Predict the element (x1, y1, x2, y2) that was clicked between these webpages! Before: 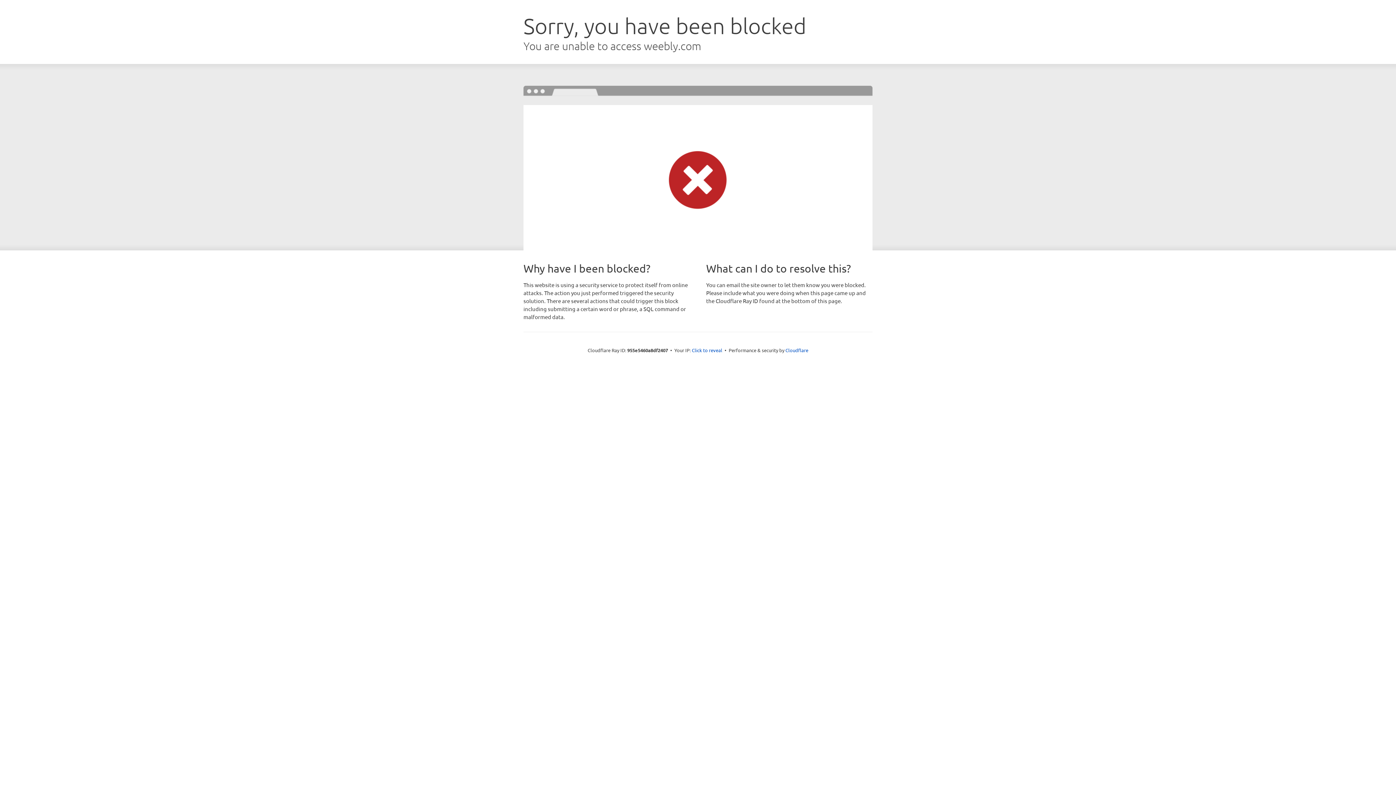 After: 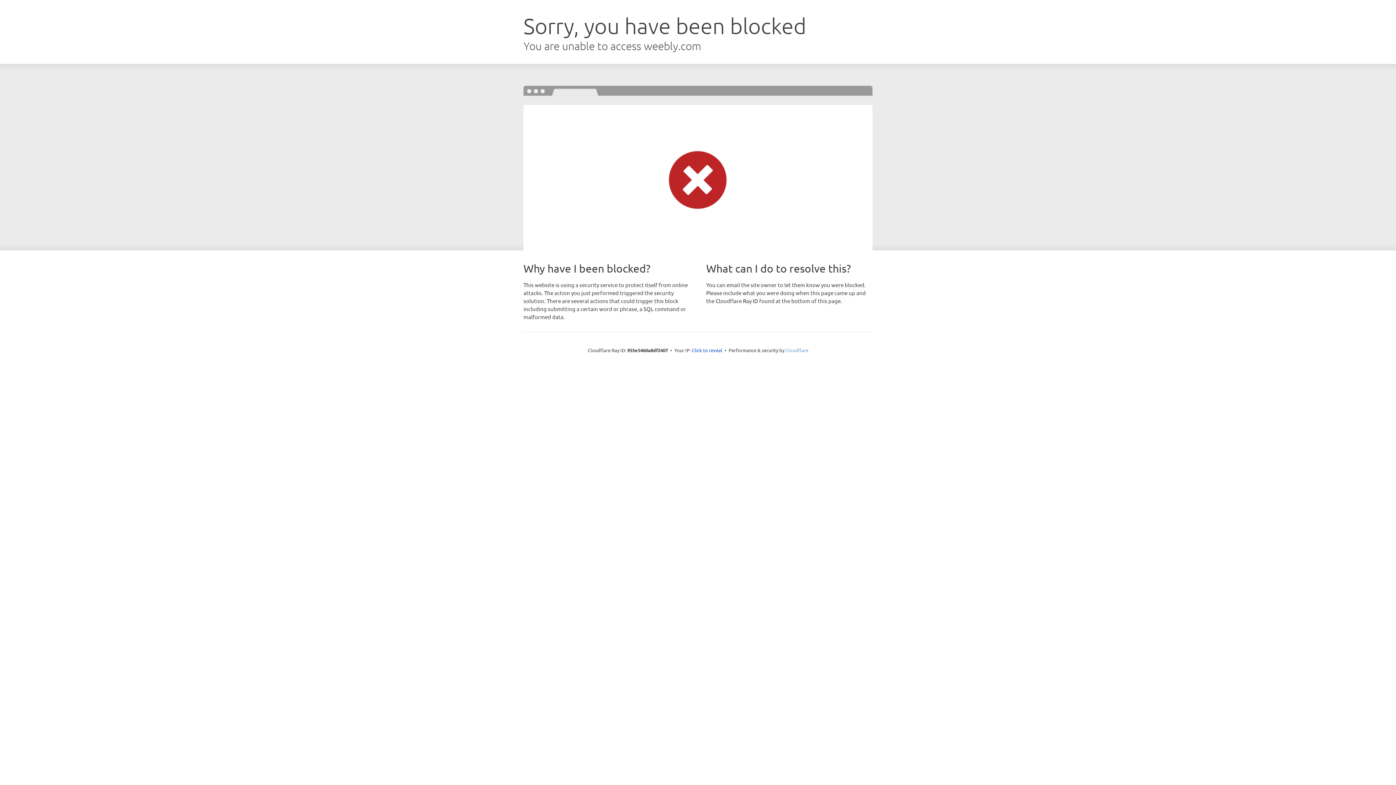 Action: label: Cloudflare bbox: (785, 347, 808, 353)